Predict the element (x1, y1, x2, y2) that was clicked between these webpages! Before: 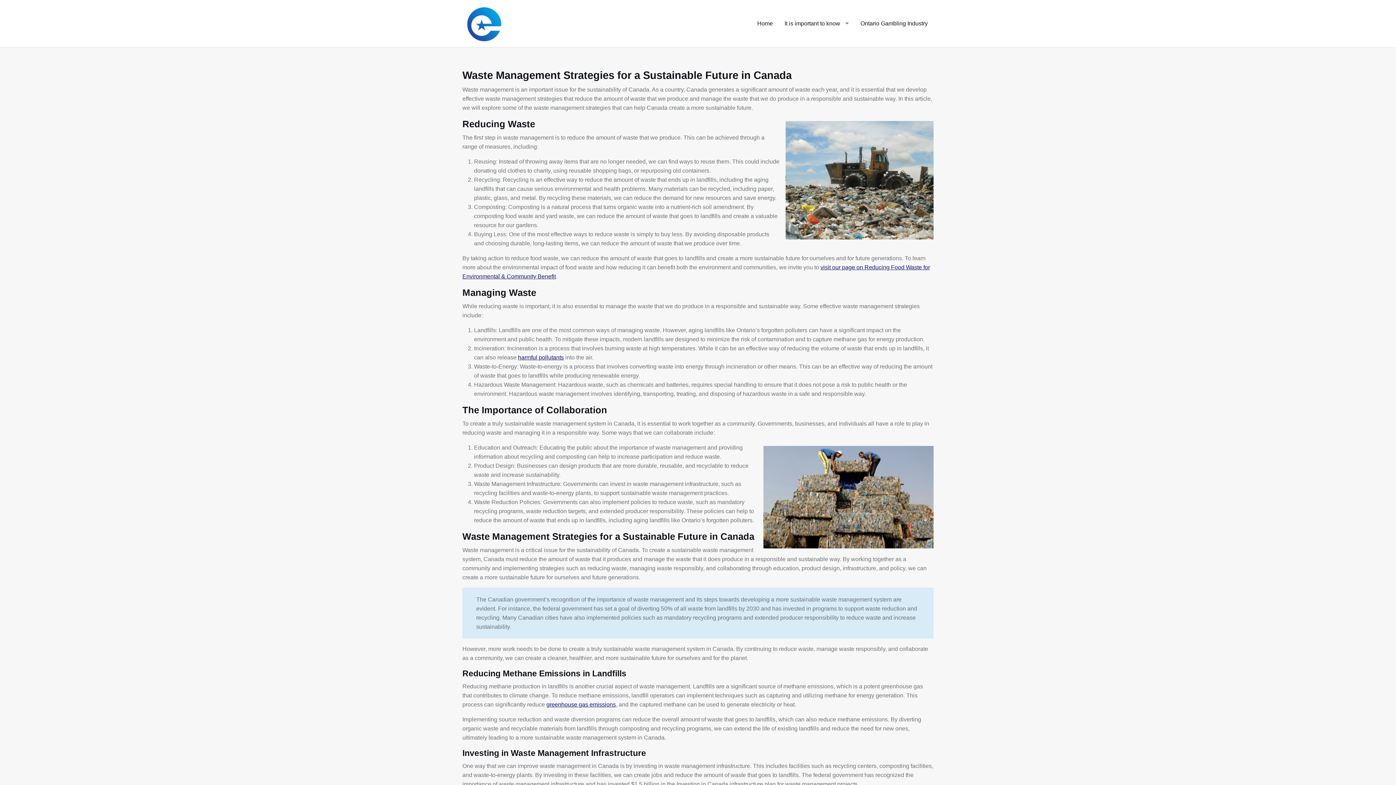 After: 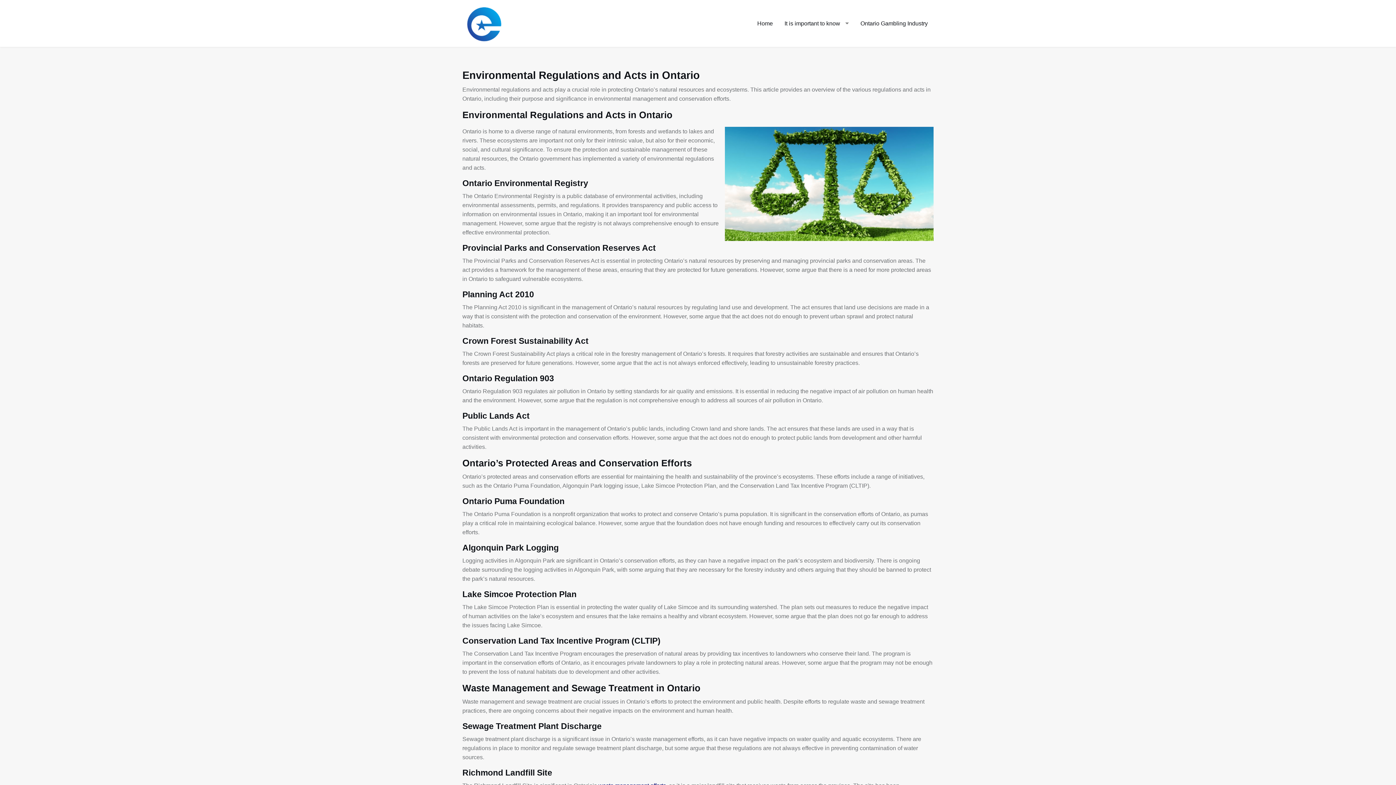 Action: bbox: (751, 14, 778, 32) label: Home